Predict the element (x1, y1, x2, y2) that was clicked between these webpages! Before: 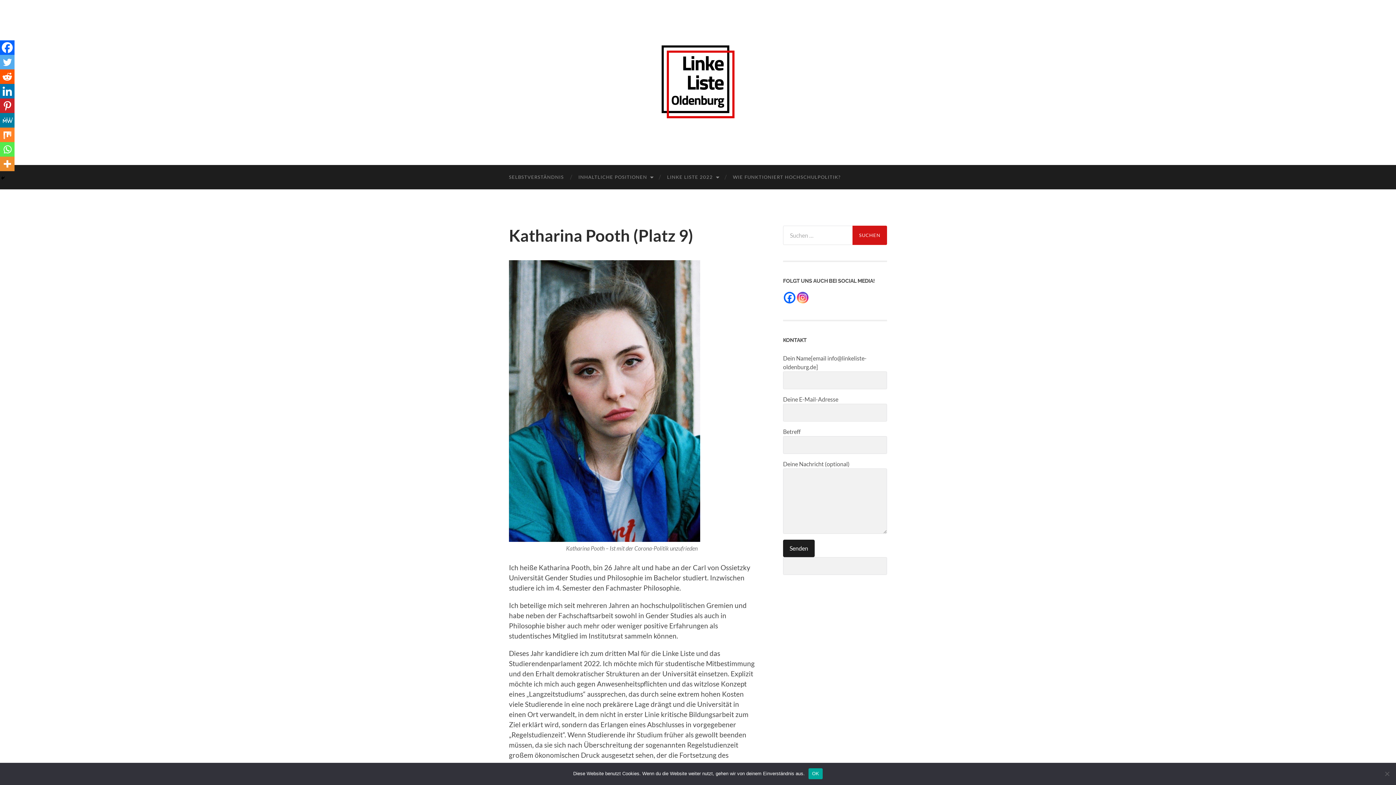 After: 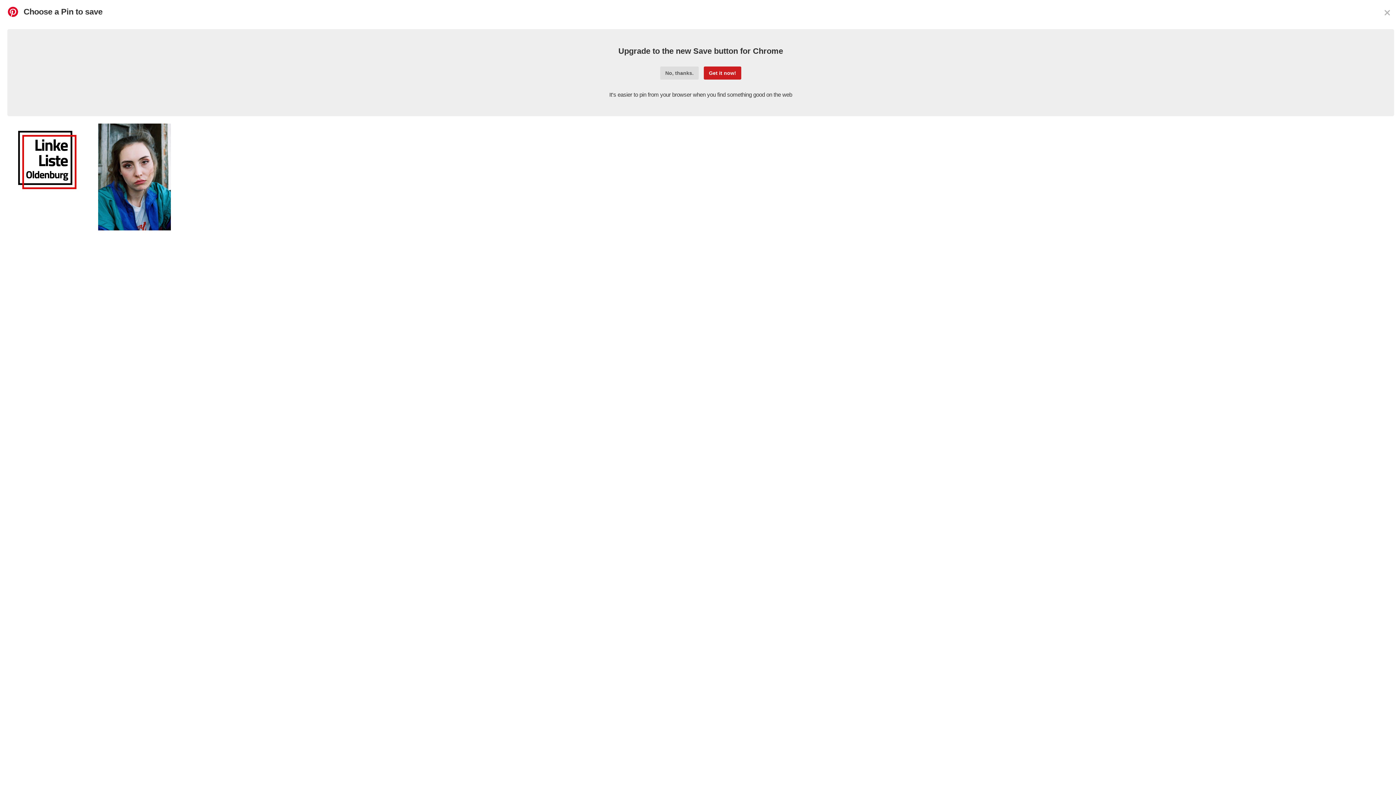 Action: label: Pinterest bbox: (0, 98, 14, 113)